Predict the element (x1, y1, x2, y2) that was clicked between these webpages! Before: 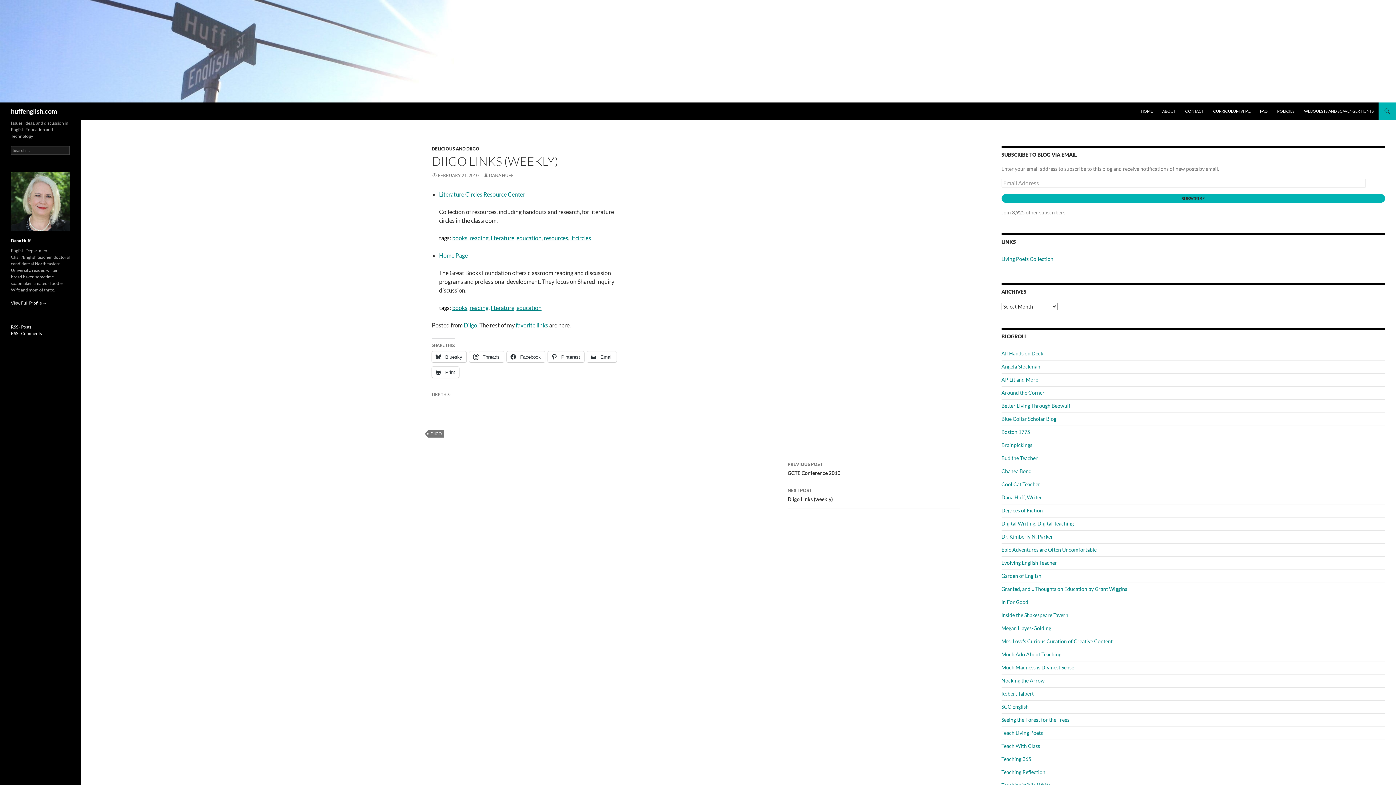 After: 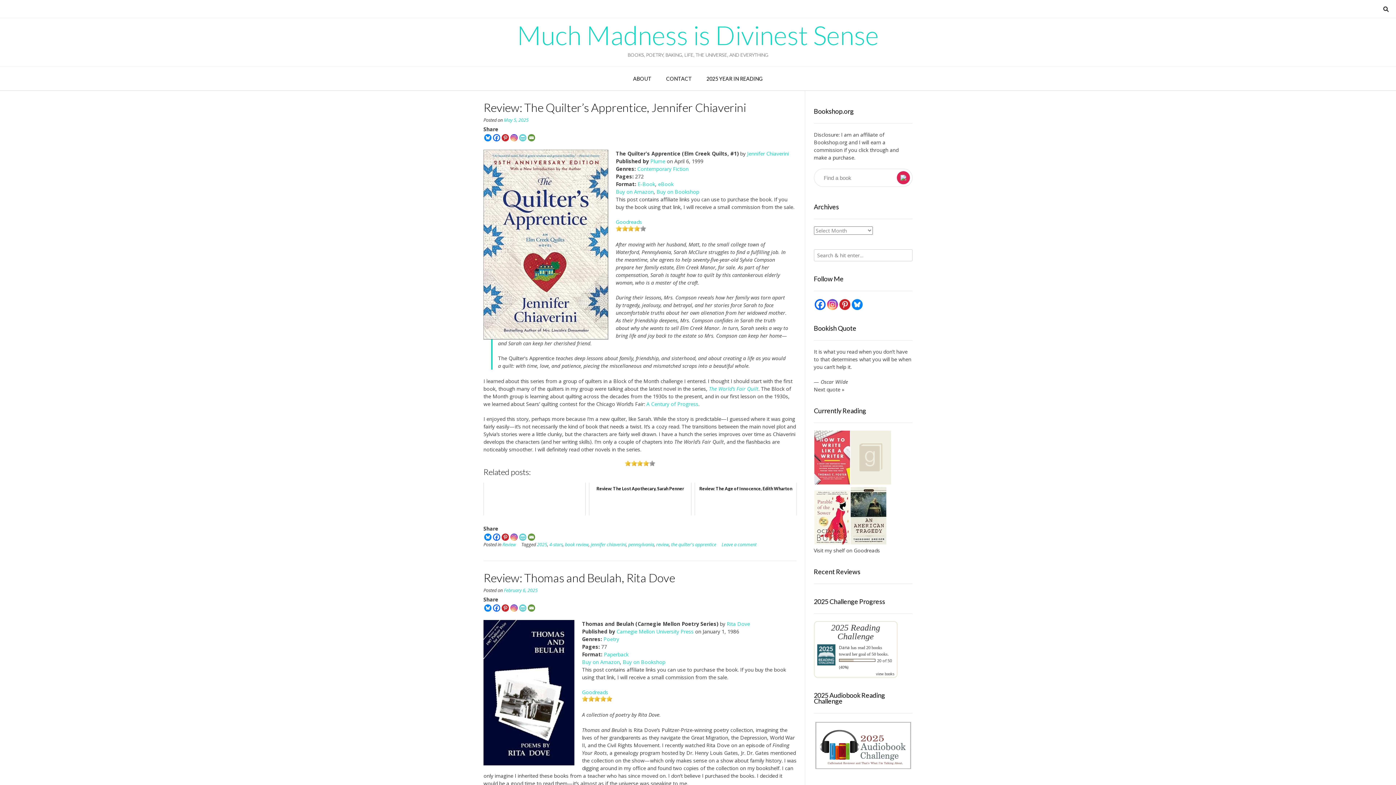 Action: bbox: (1001, 664, 1074, 670) label: Much Madness is Divinest Sense